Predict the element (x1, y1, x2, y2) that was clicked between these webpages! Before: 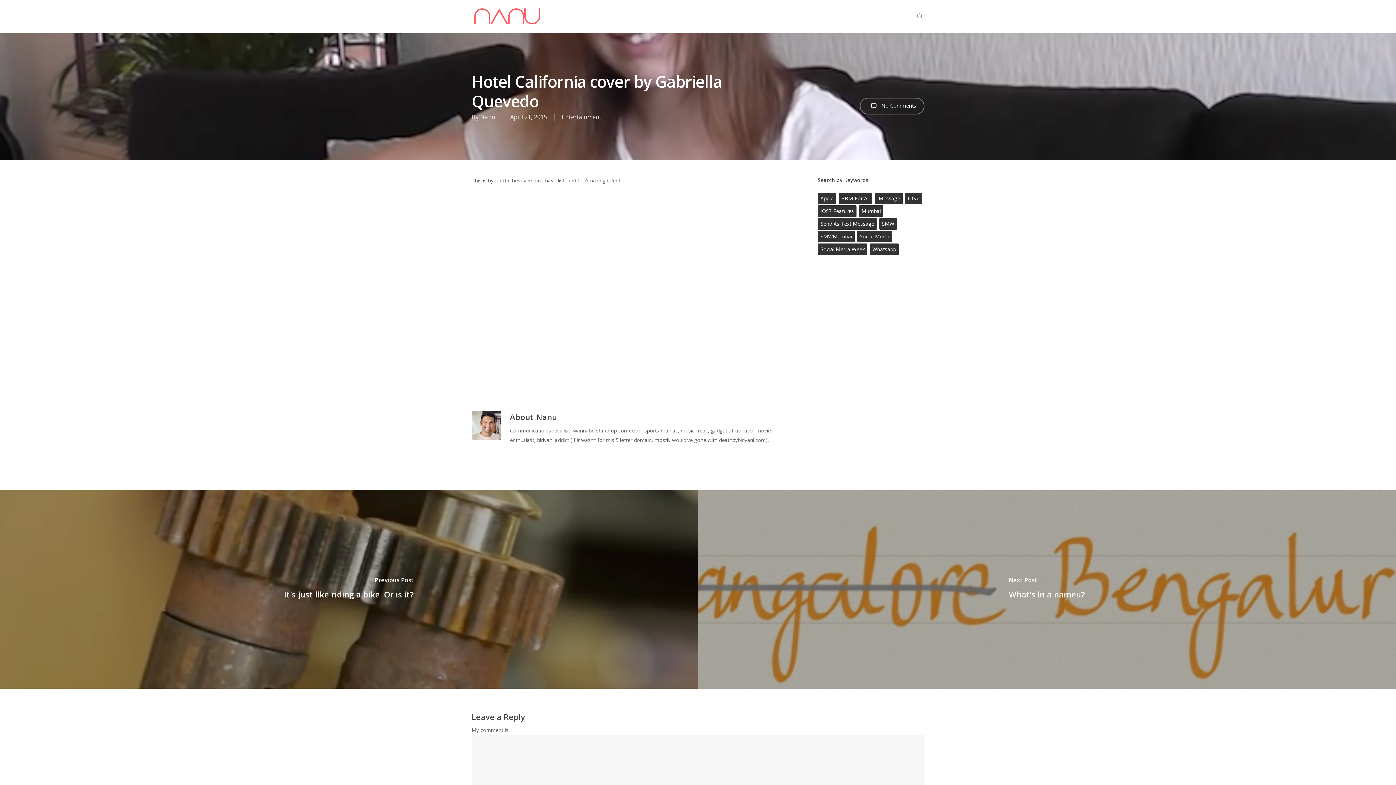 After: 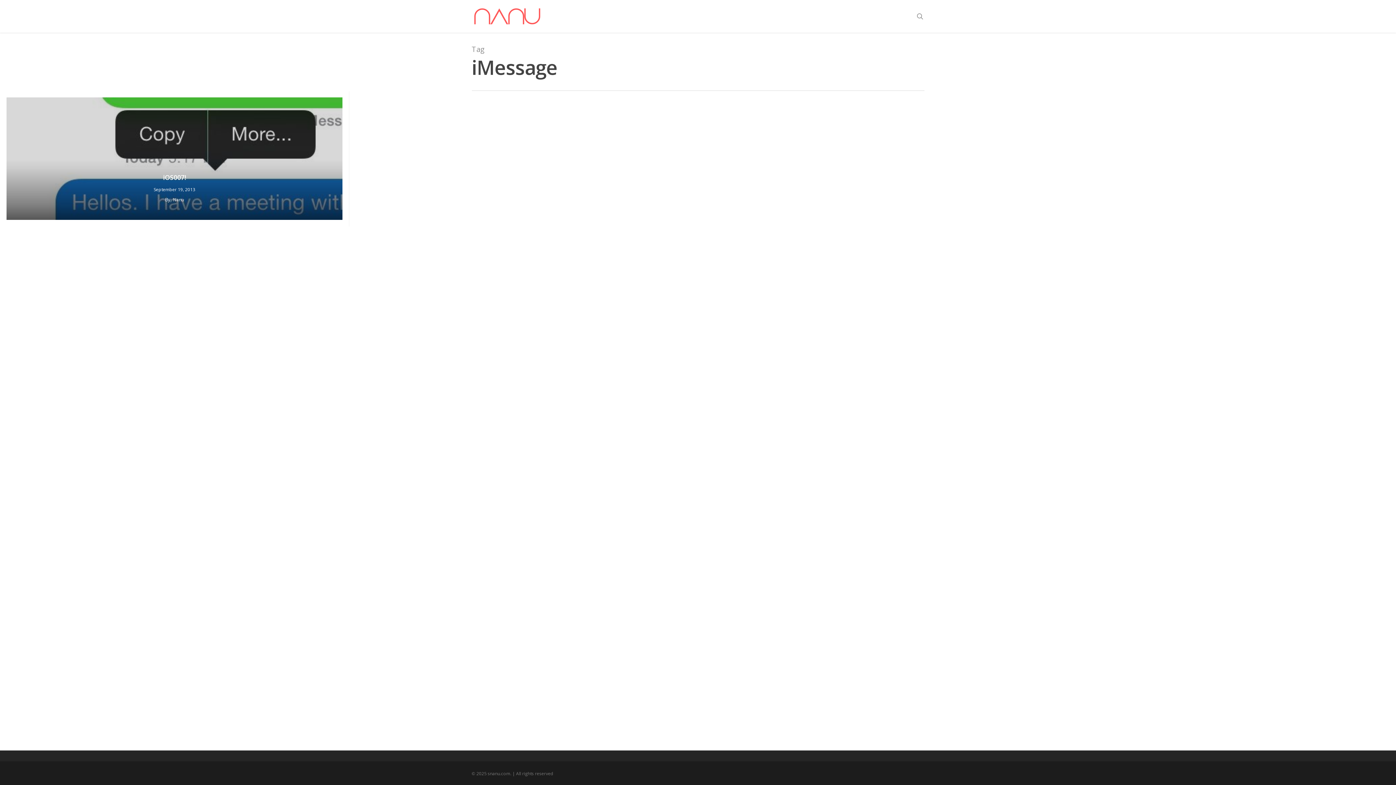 Action: label: iMessage (1 item) bbox: (874, 192, 902, 204)